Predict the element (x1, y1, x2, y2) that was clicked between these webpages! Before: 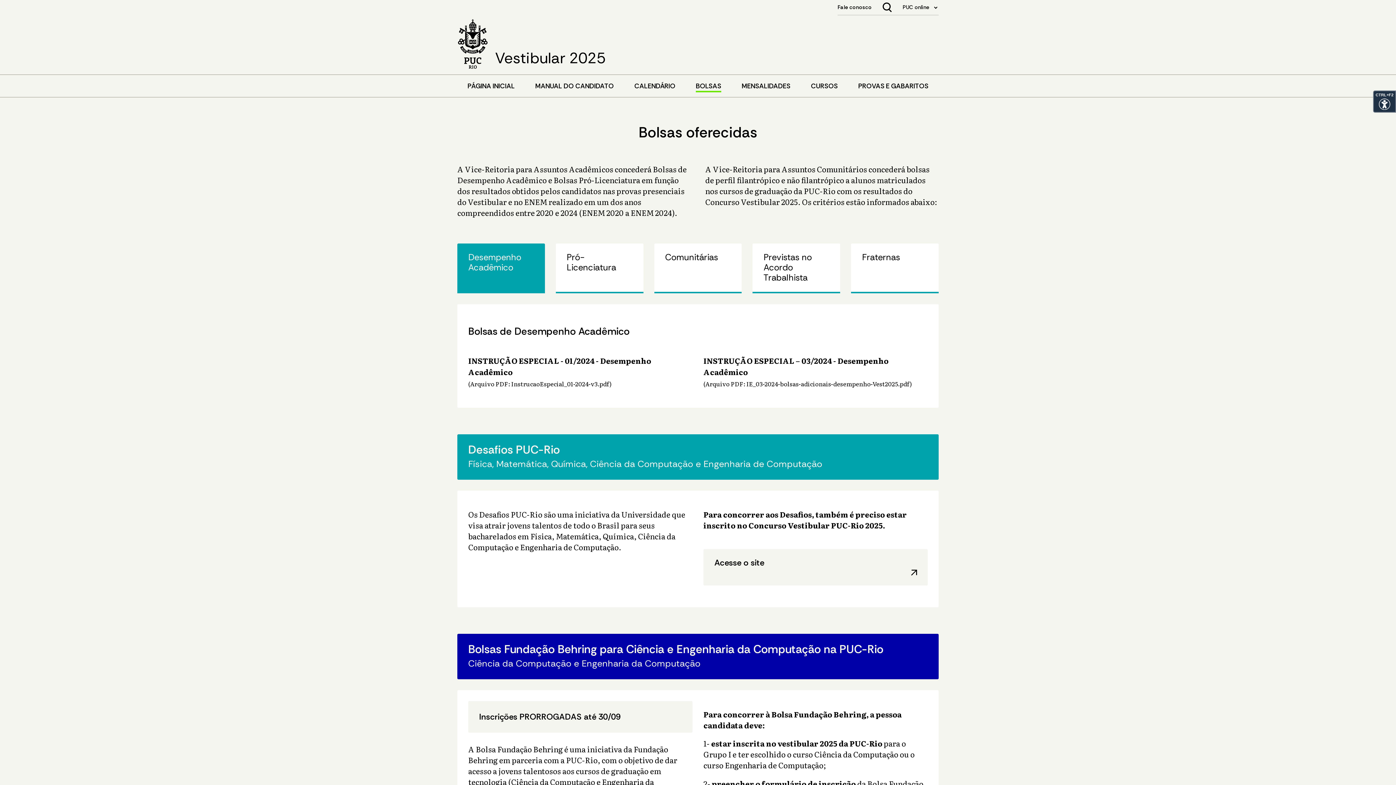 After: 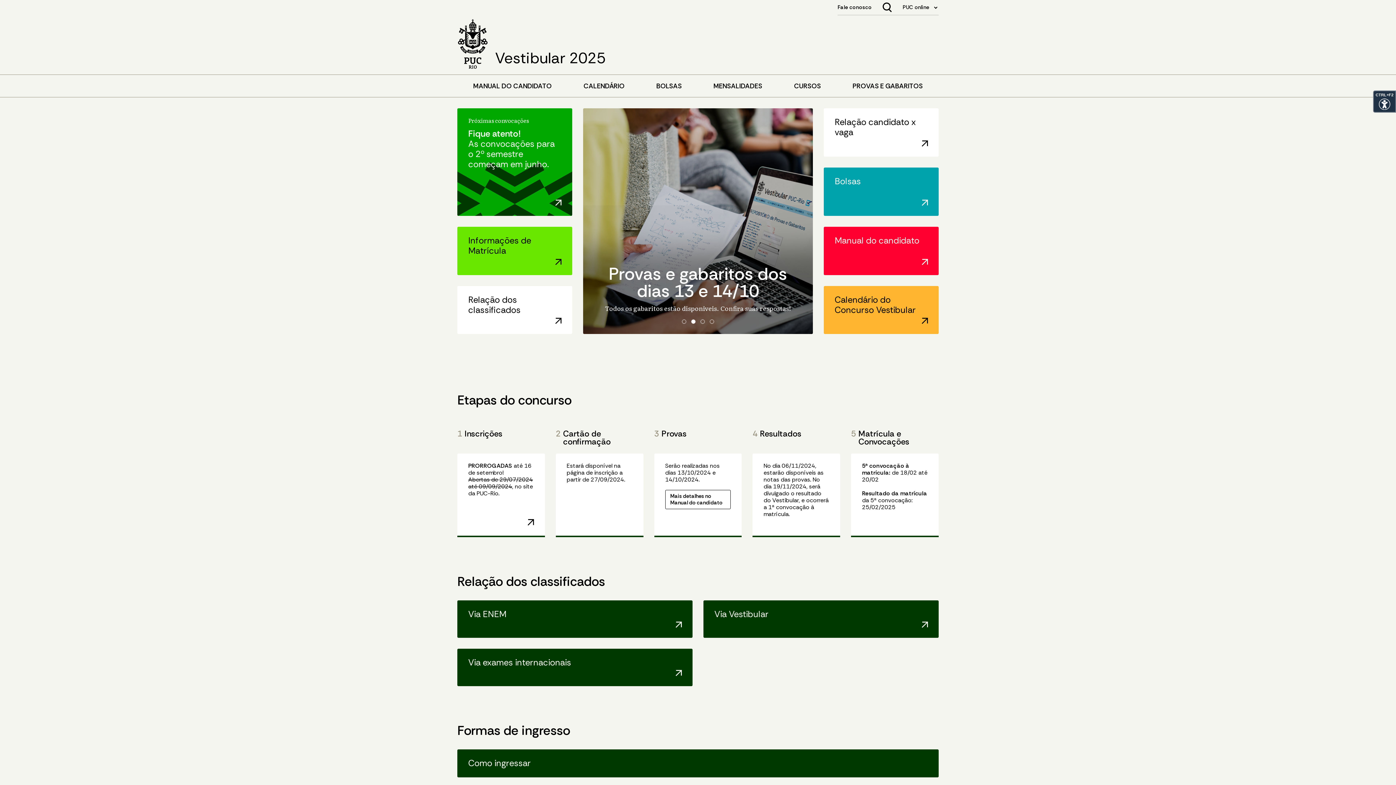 Action: bbox: (495, 48, 605, 68) label: Vestibular 2025